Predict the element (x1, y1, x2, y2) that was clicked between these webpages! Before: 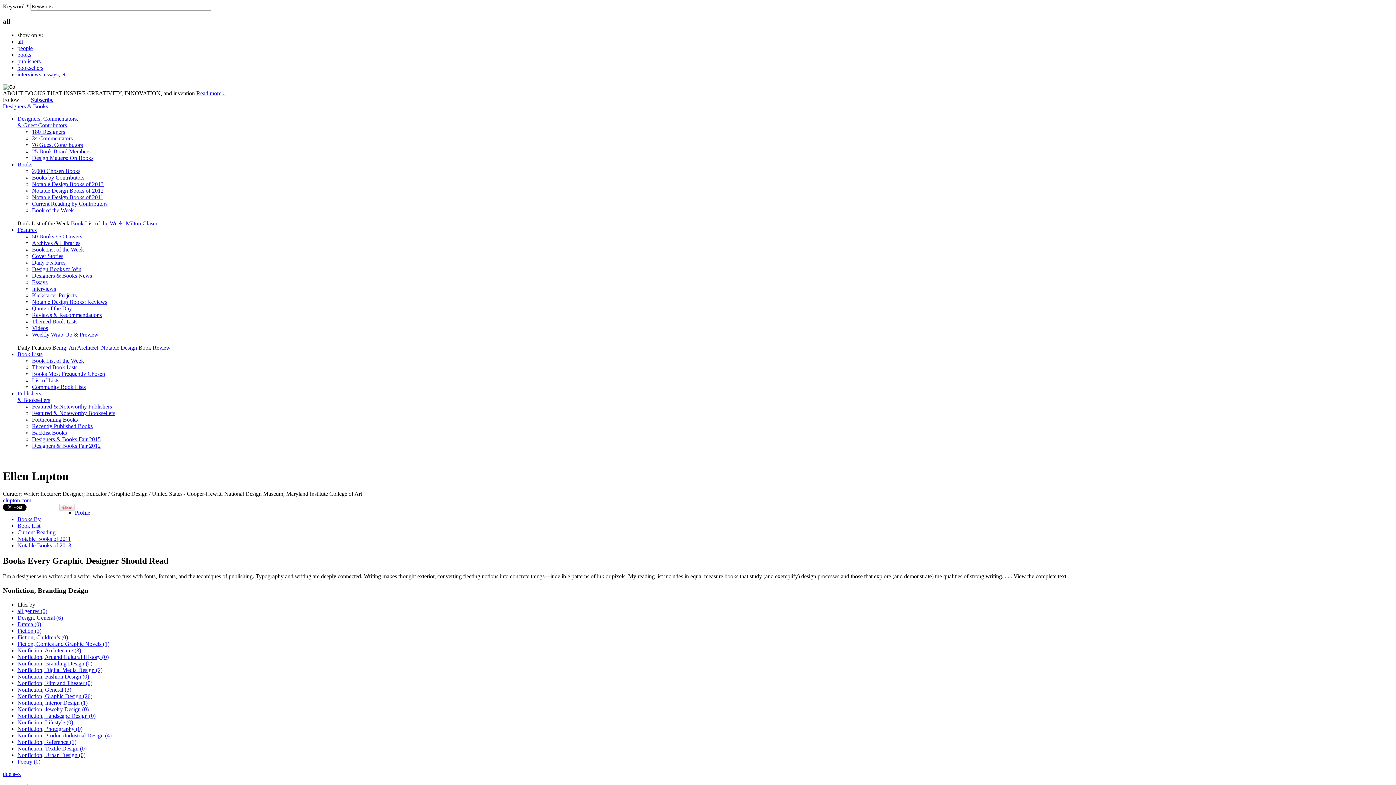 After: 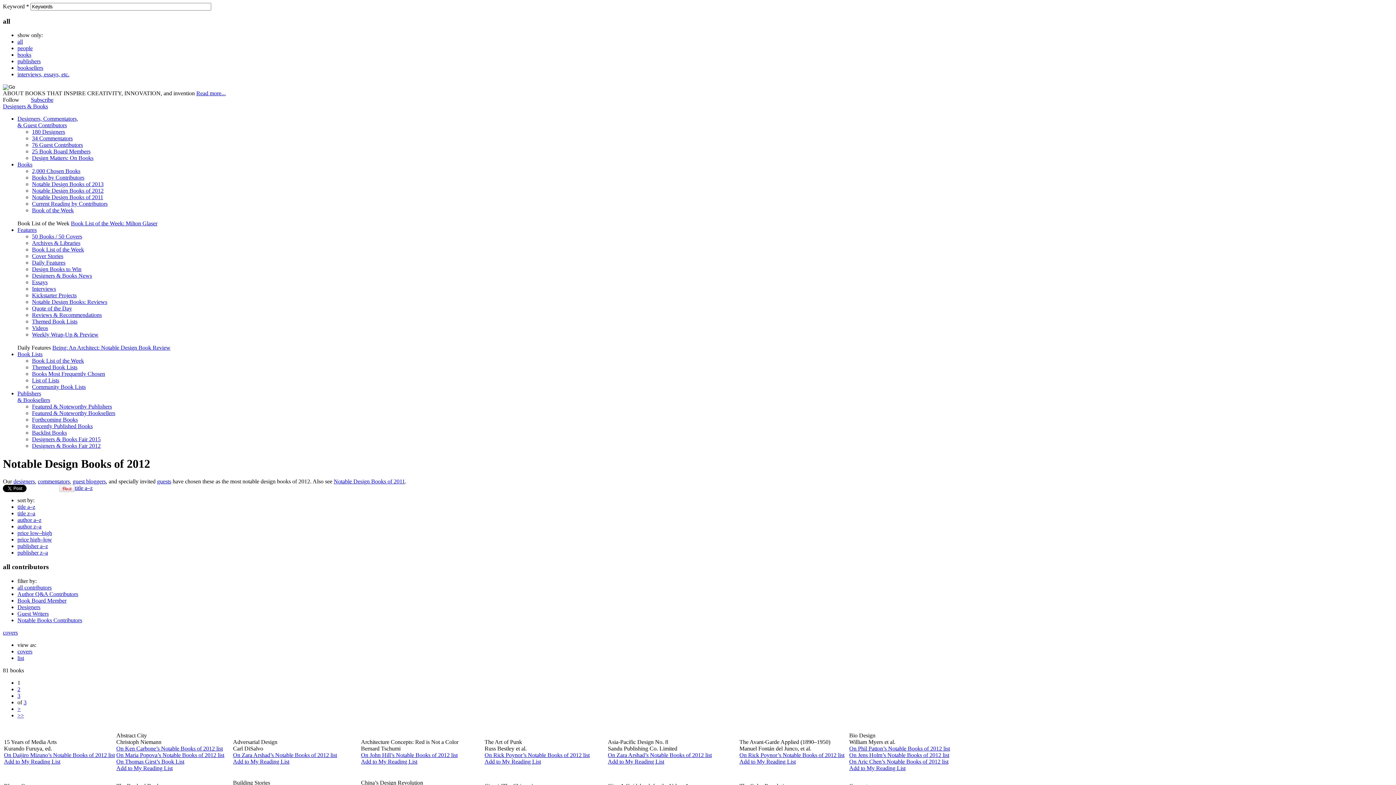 Action: label: Notable Design Books of 2012 bbox: (32, 187, 103, 193)